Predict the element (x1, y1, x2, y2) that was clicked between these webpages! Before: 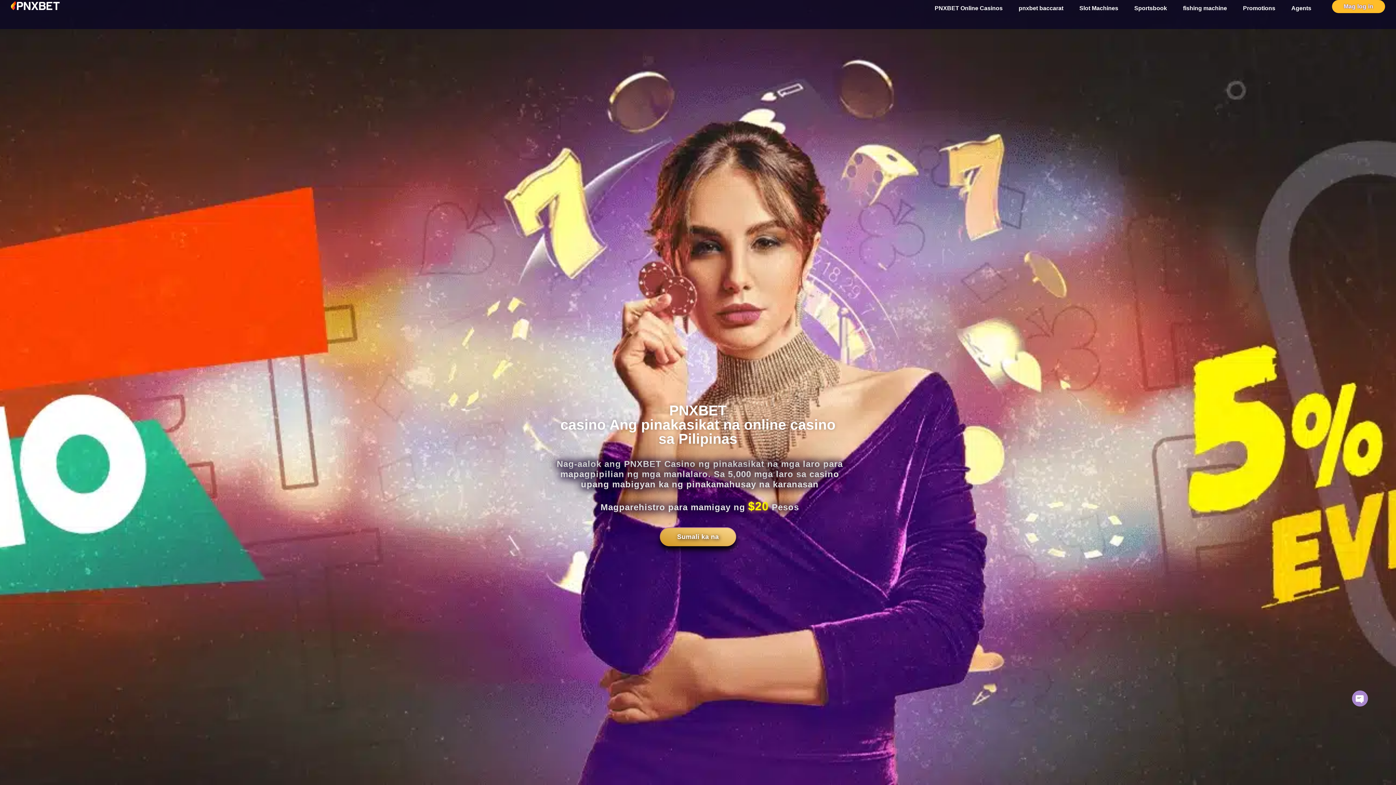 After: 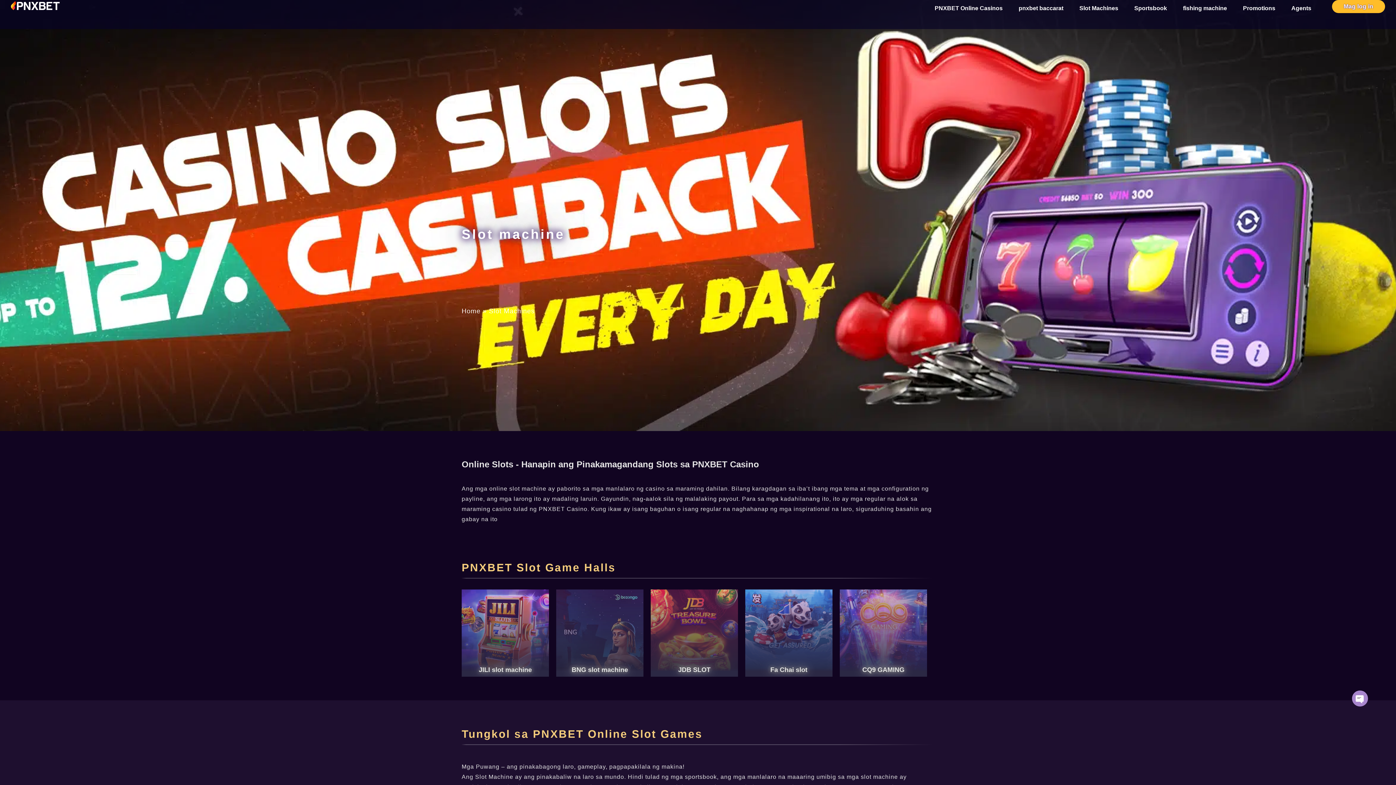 Action: bbox: (1071, 0, 1126, 16) label: Slot Machines